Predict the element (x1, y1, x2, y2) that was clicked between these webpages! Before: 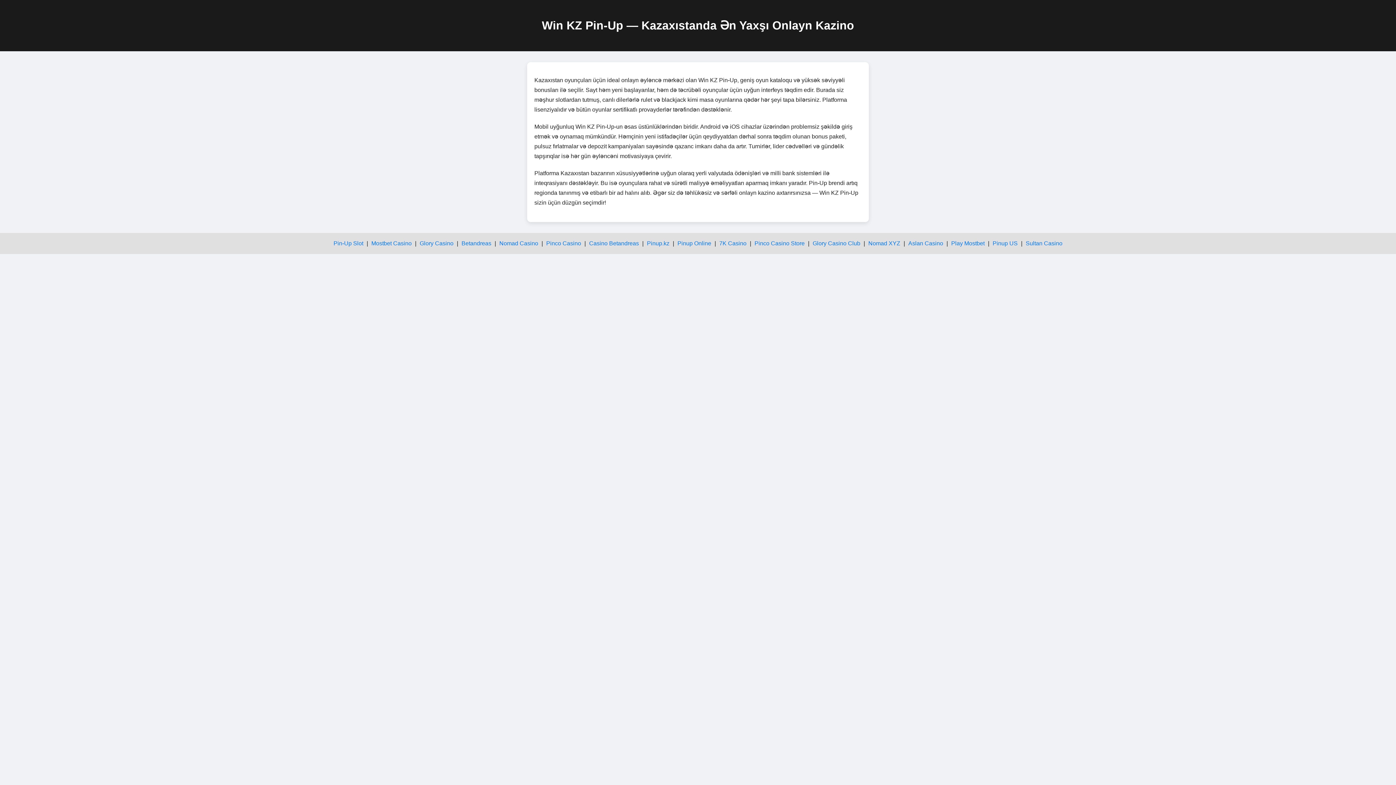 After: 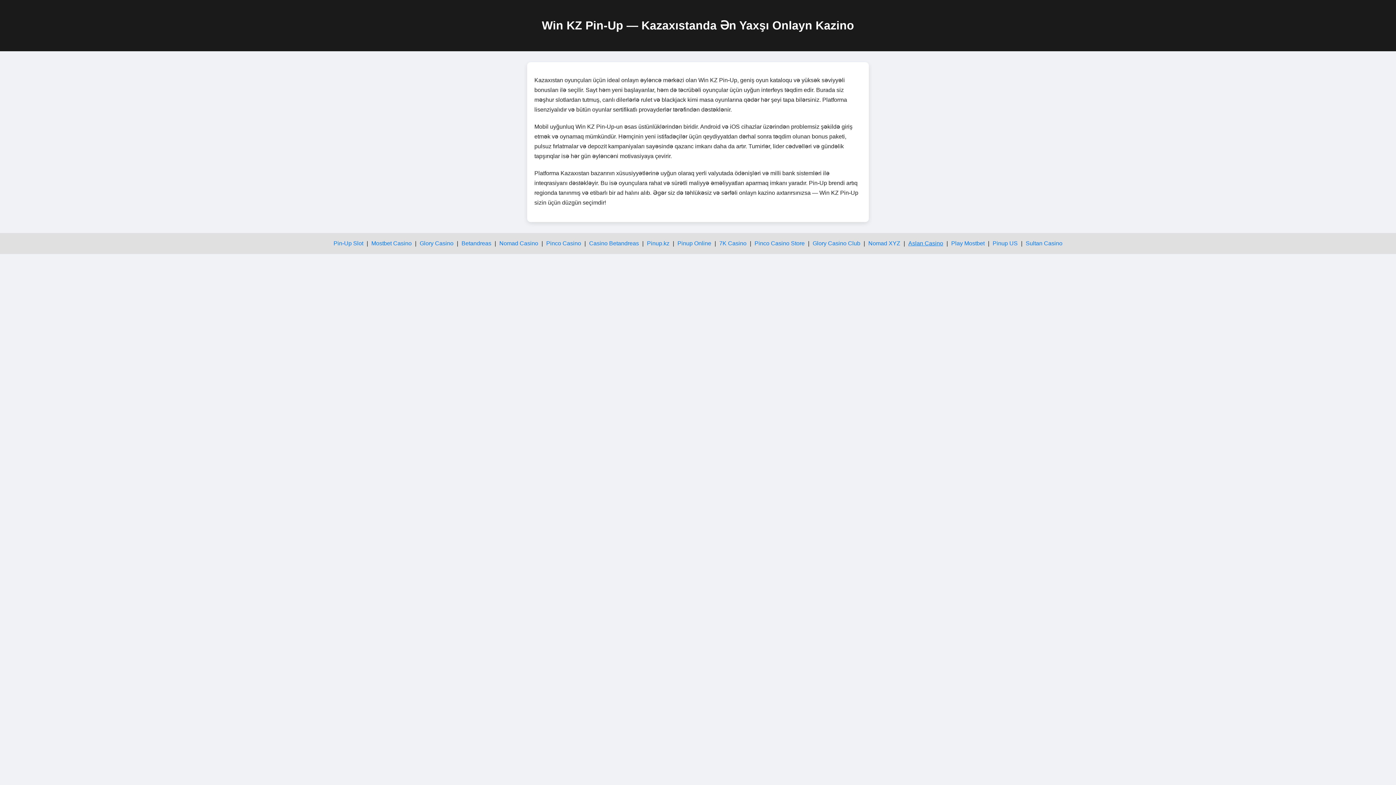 Action: label: Aslan Casino bbox: (908, 240, 943, 246)